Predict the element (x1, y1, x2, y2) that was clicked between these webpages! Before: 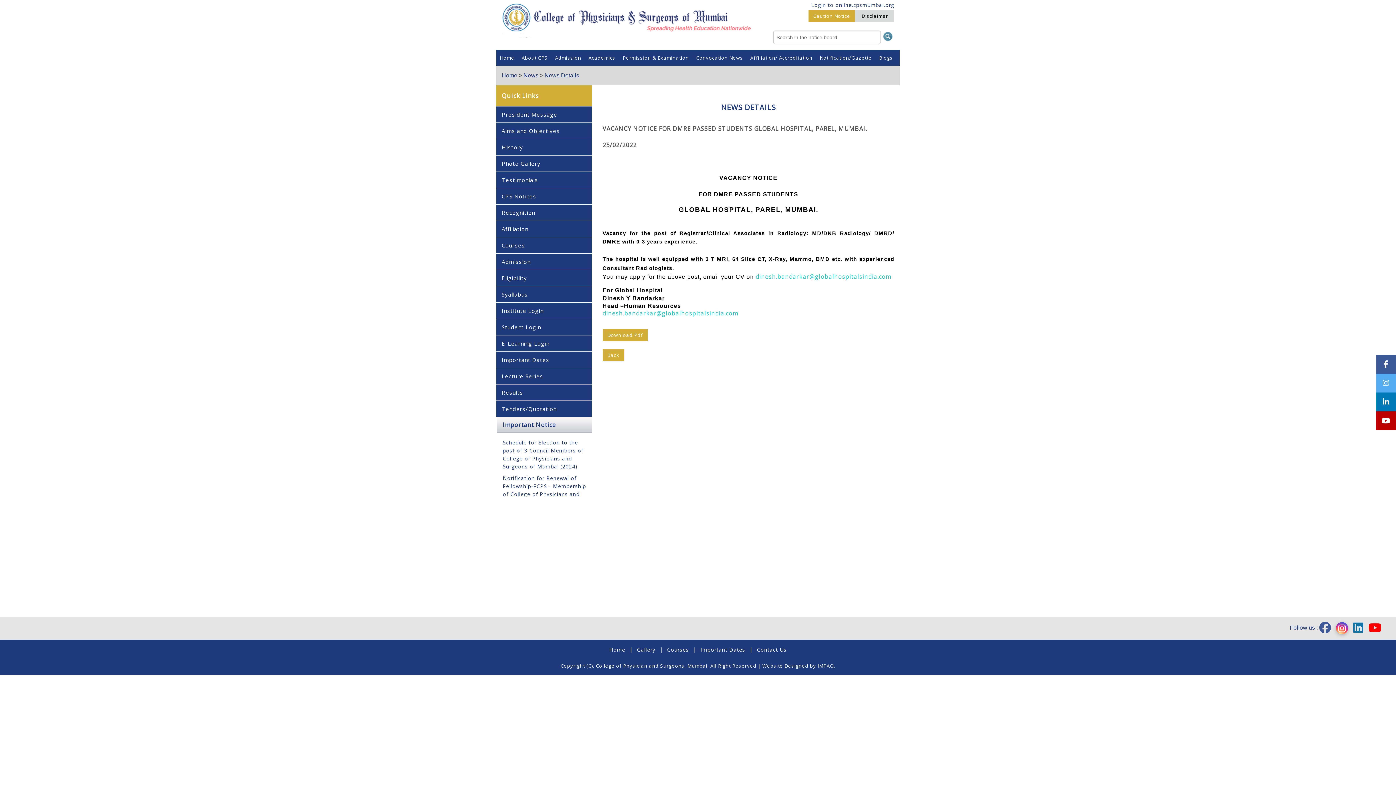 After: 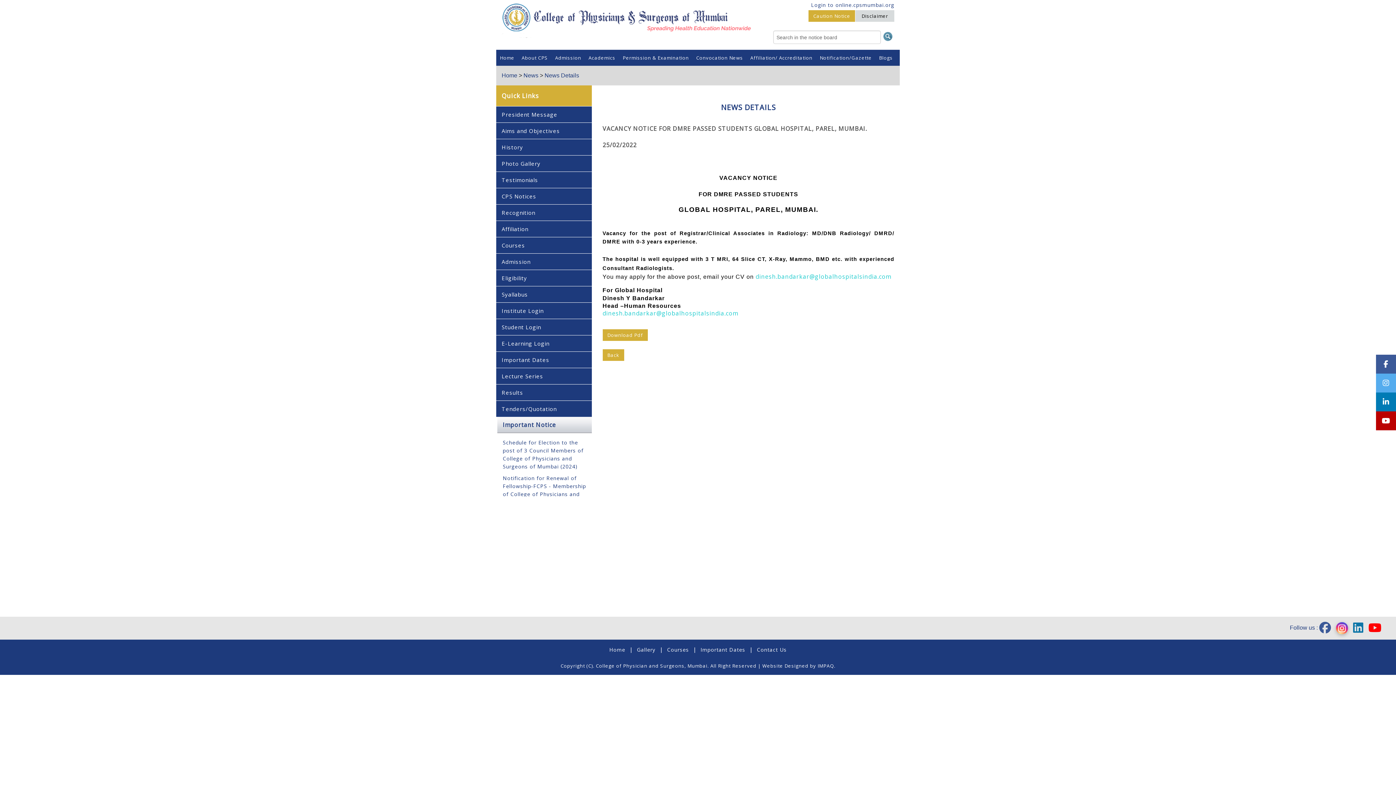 Action: bbox: (1353, 624, 1367, 631)